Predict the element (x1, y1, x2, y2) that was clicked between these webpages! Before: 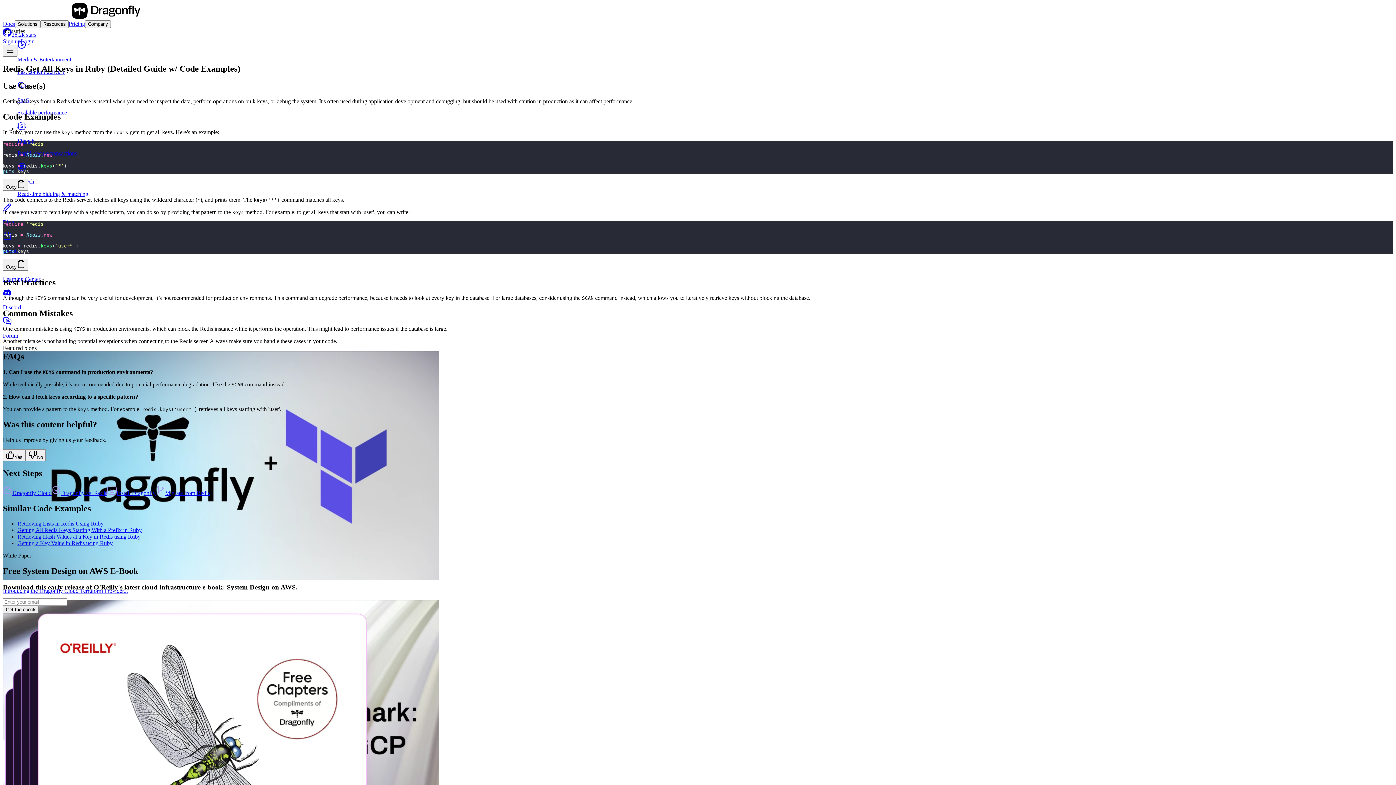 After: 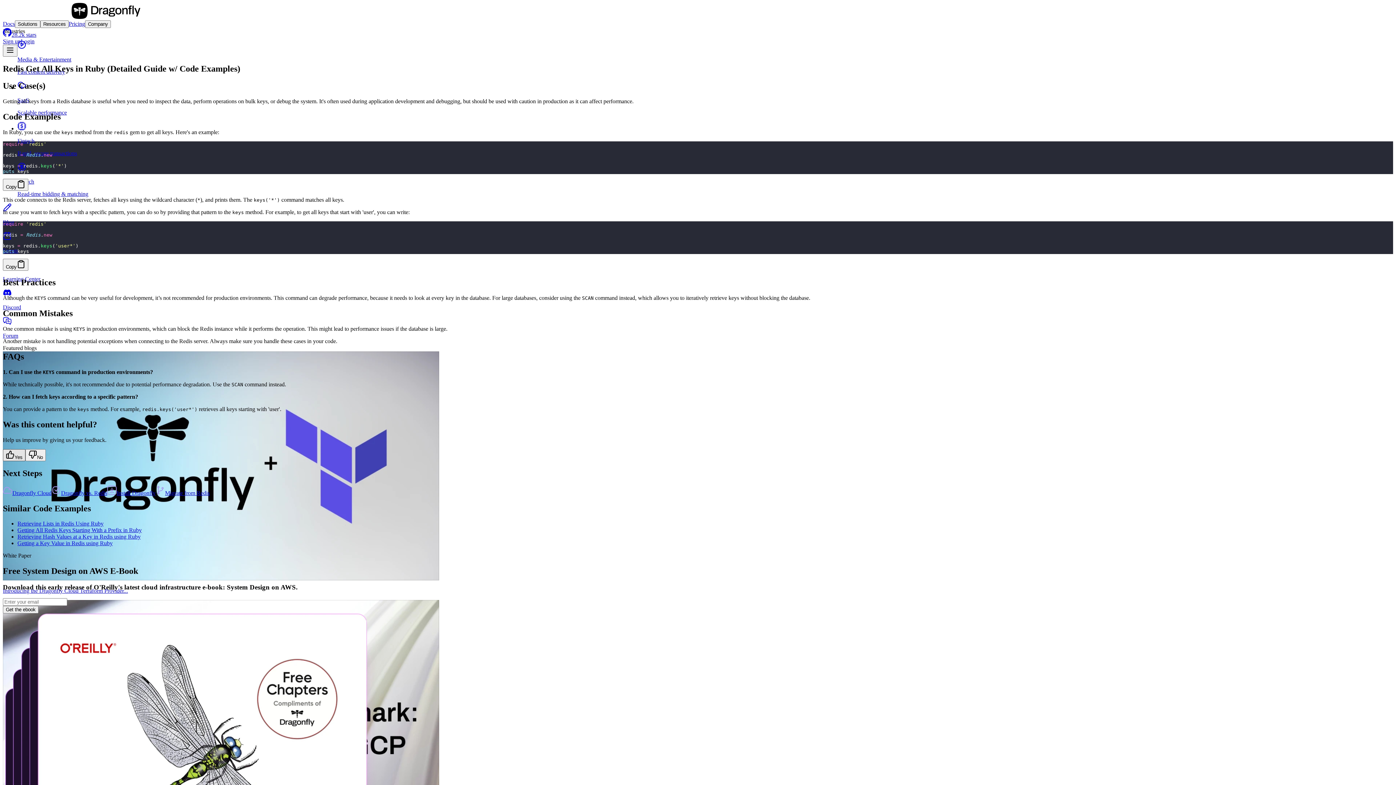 Action: bbox: (2, 449, 25, 461) label: Yes